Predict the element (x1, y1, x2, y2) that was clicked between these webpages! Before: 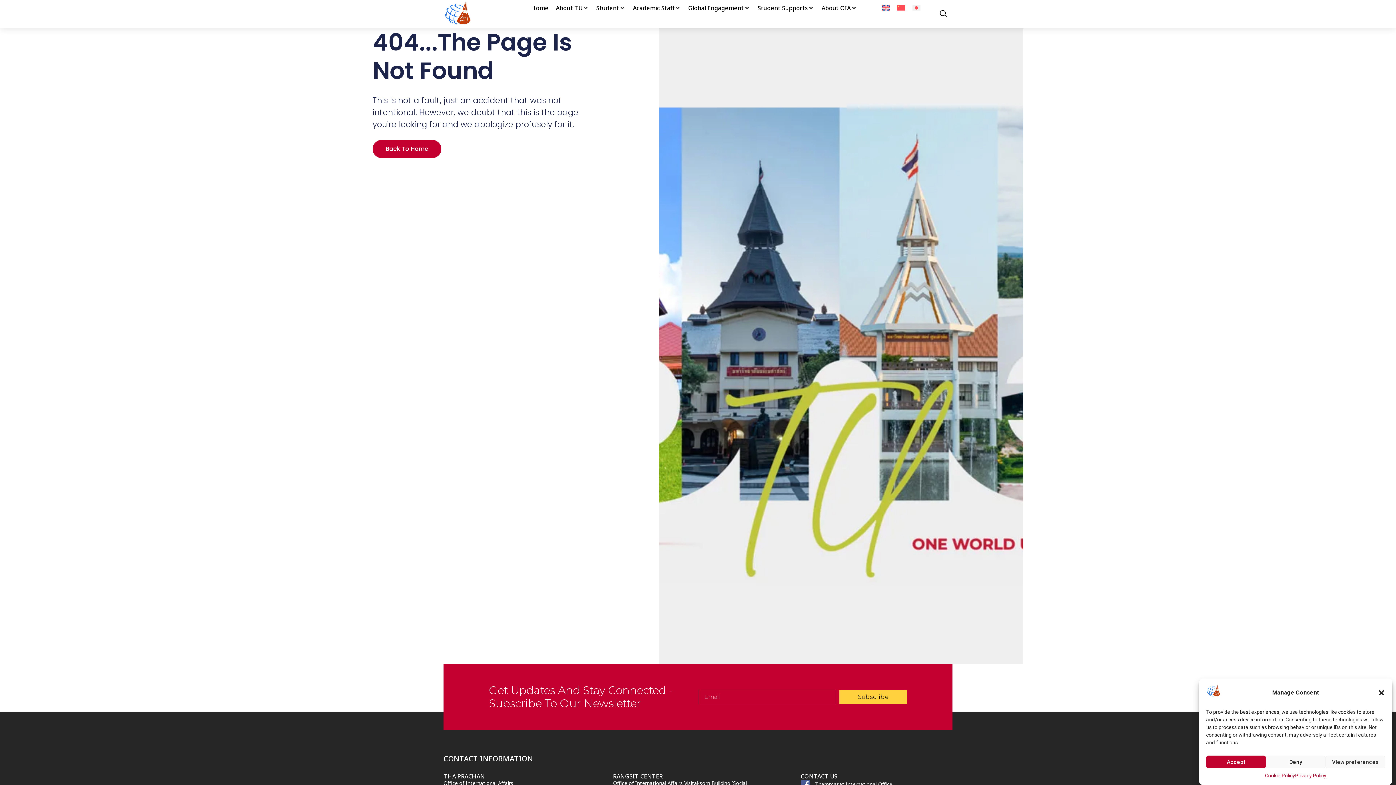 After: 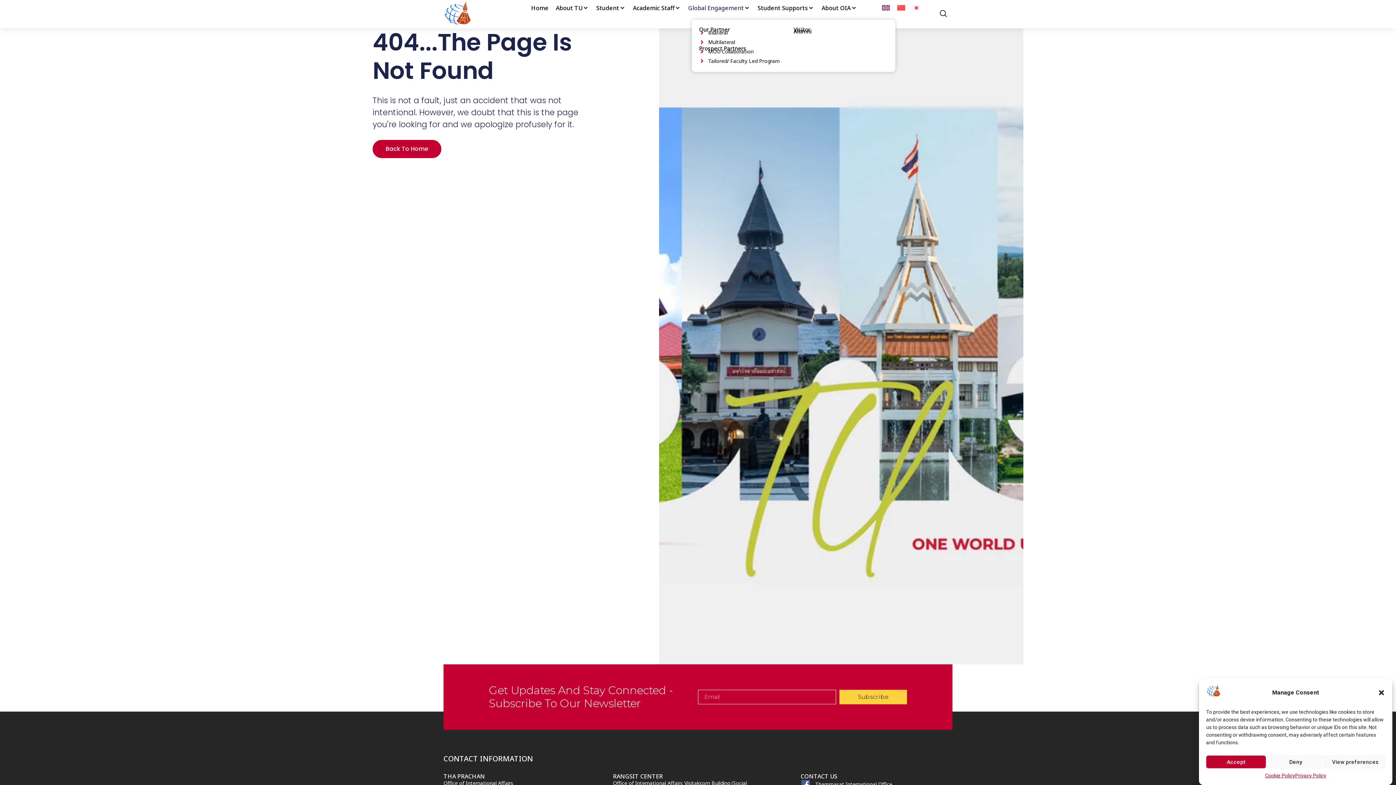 Action: bbox: (688, 3, 744, 12) label: Global Engagement